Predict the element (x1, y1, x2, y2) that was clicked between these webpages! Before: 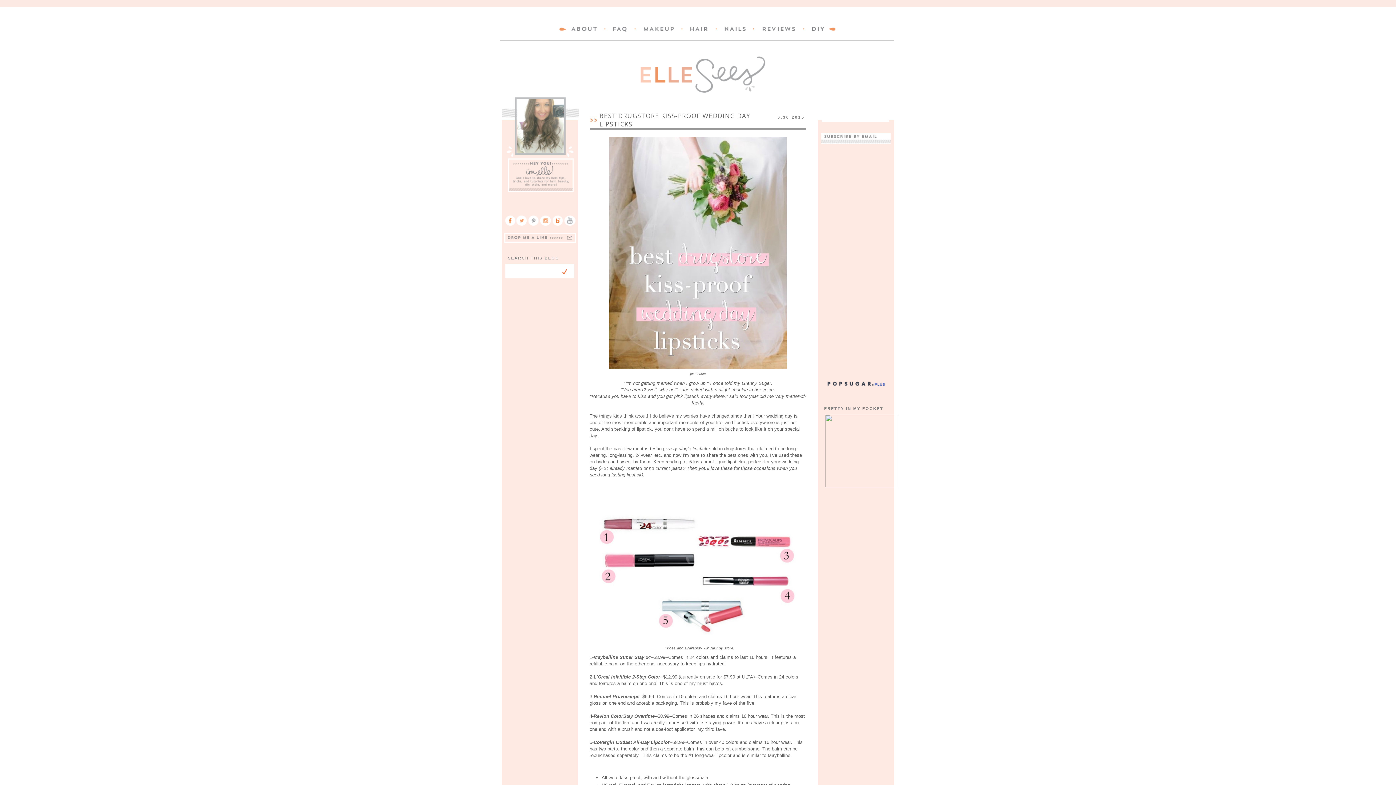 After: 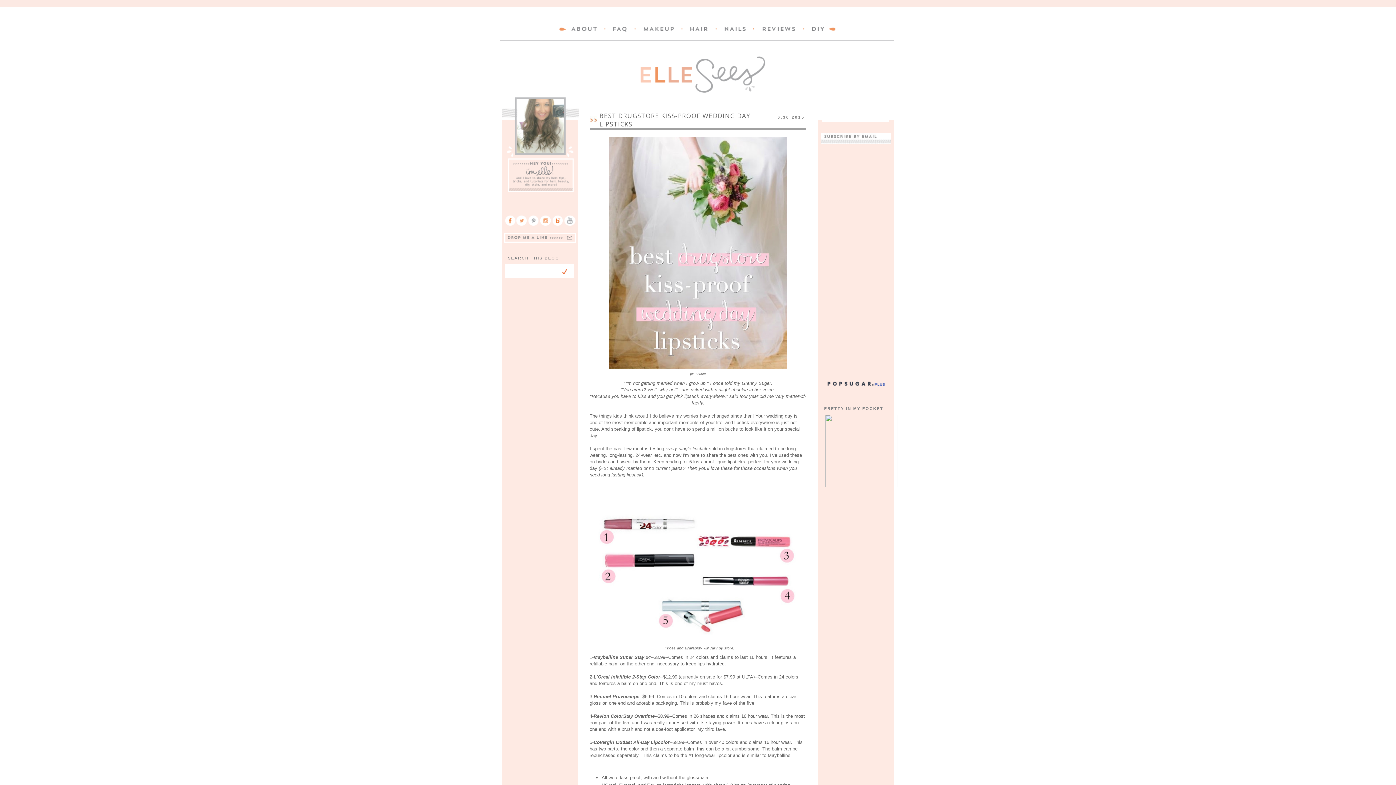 Action: bbox: (539, 222, 552, 228)